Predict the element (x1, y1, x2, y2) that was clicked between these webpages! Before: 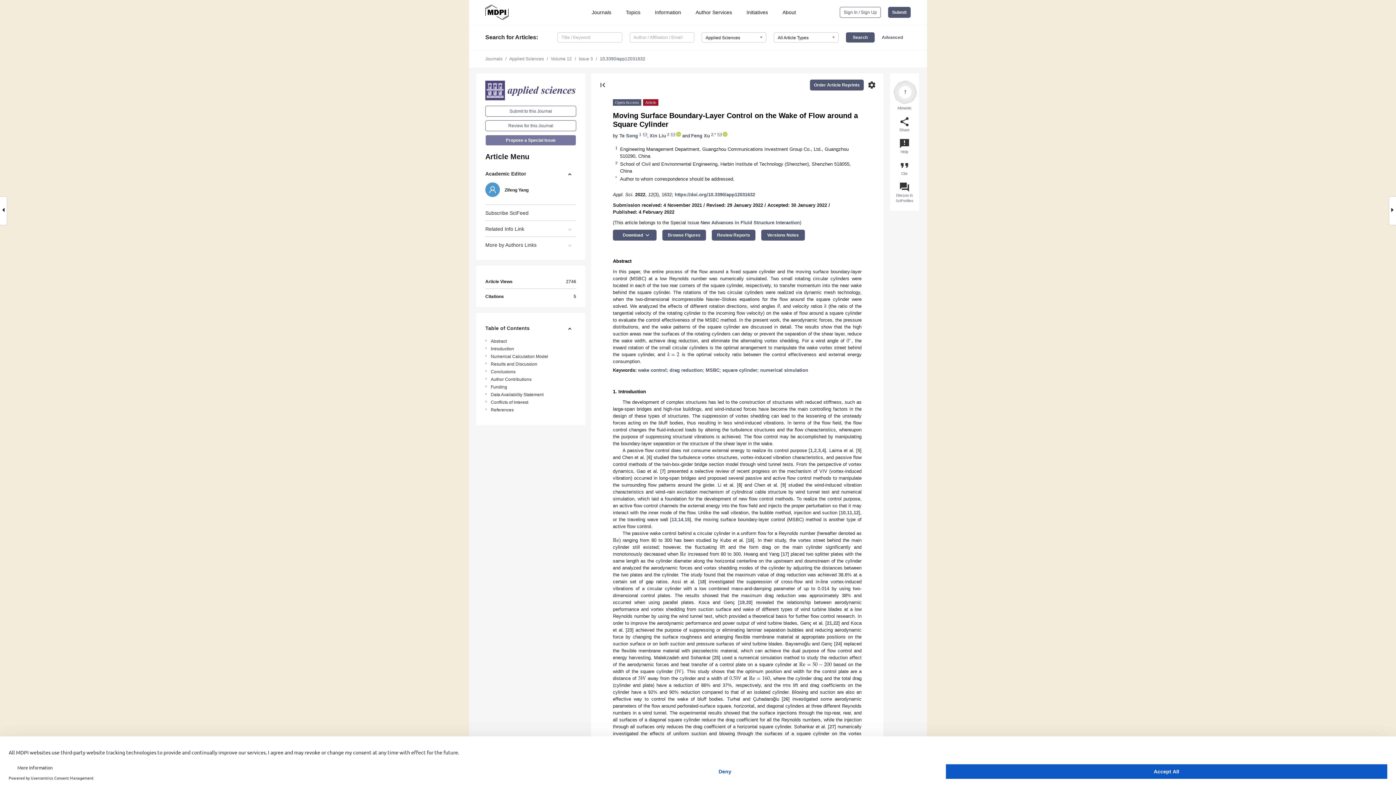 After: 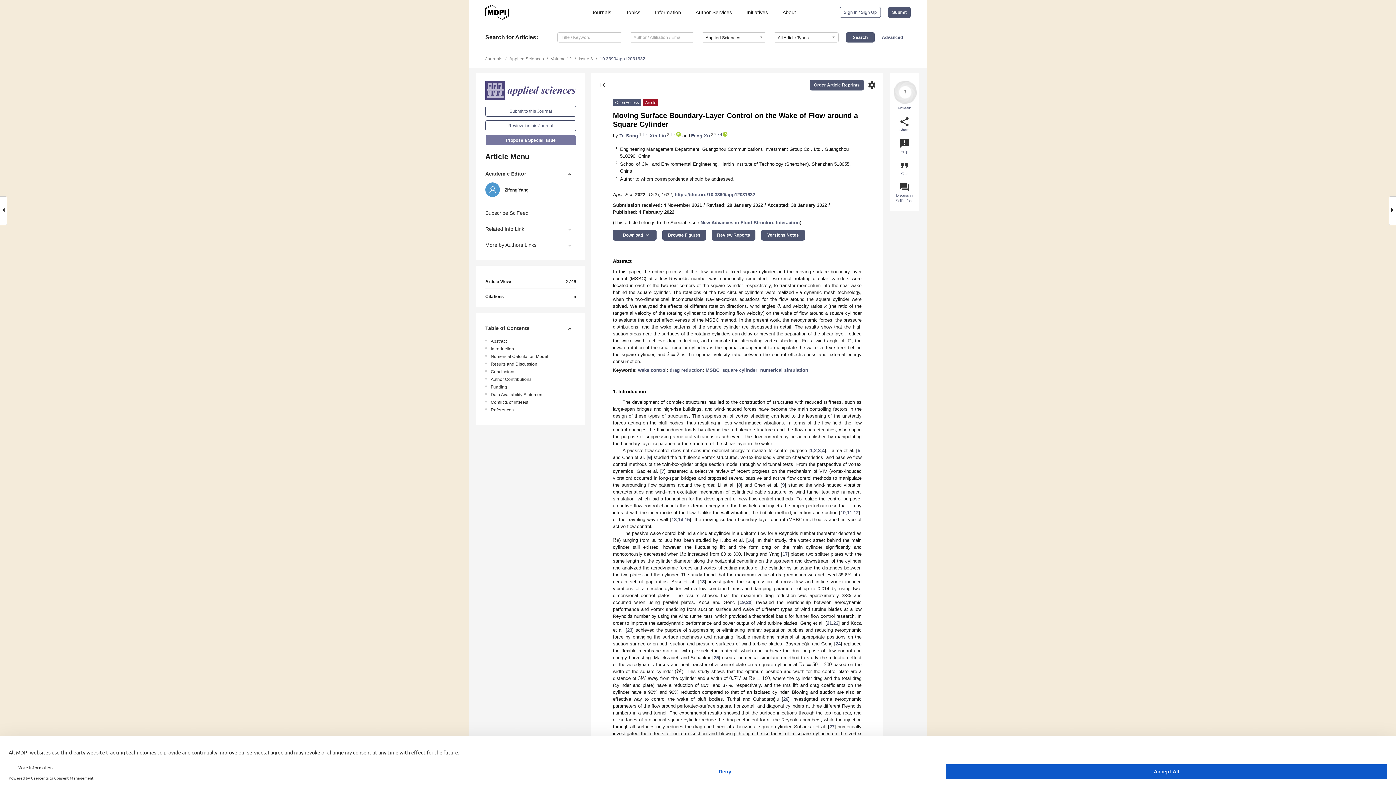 Action: bbox: (600, 56, 645, 61) label: 10.3390/app12031632